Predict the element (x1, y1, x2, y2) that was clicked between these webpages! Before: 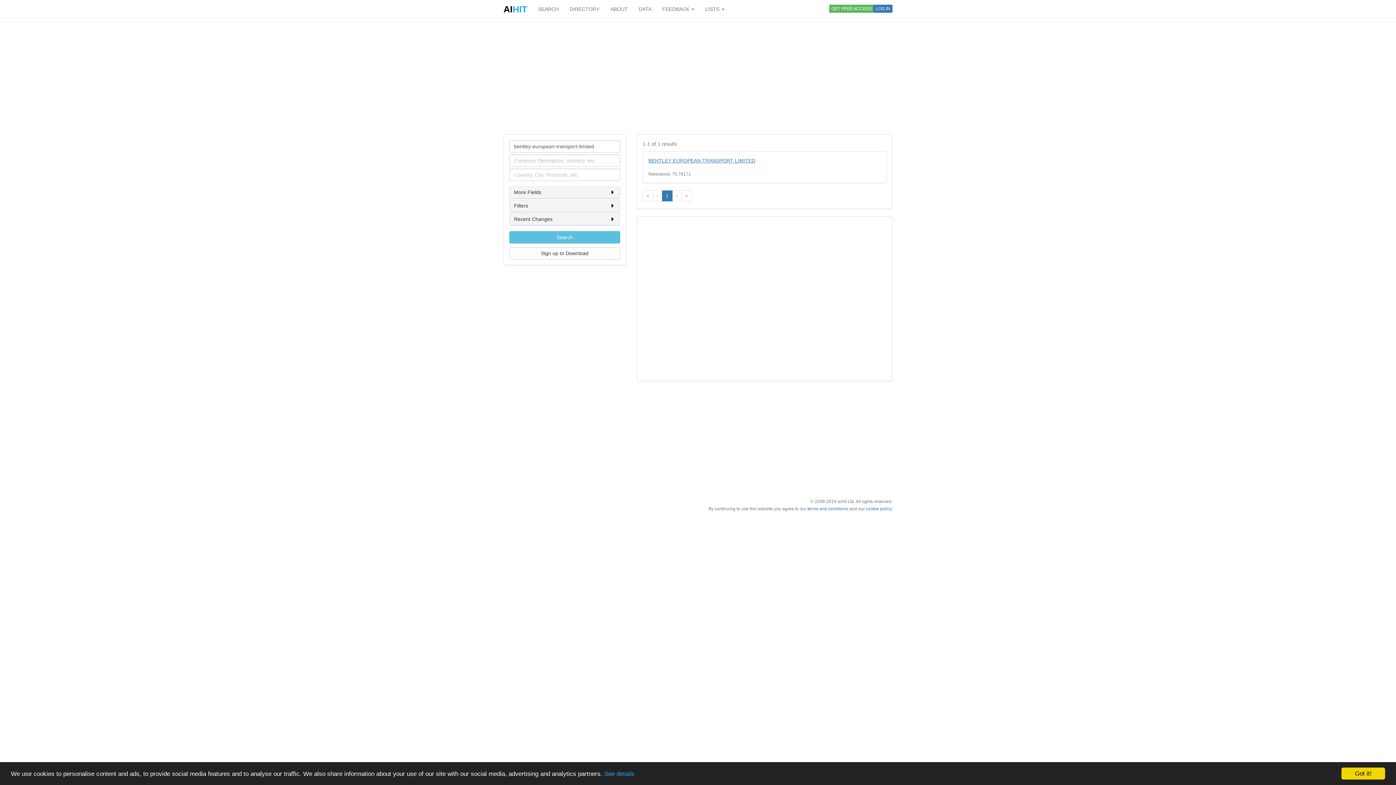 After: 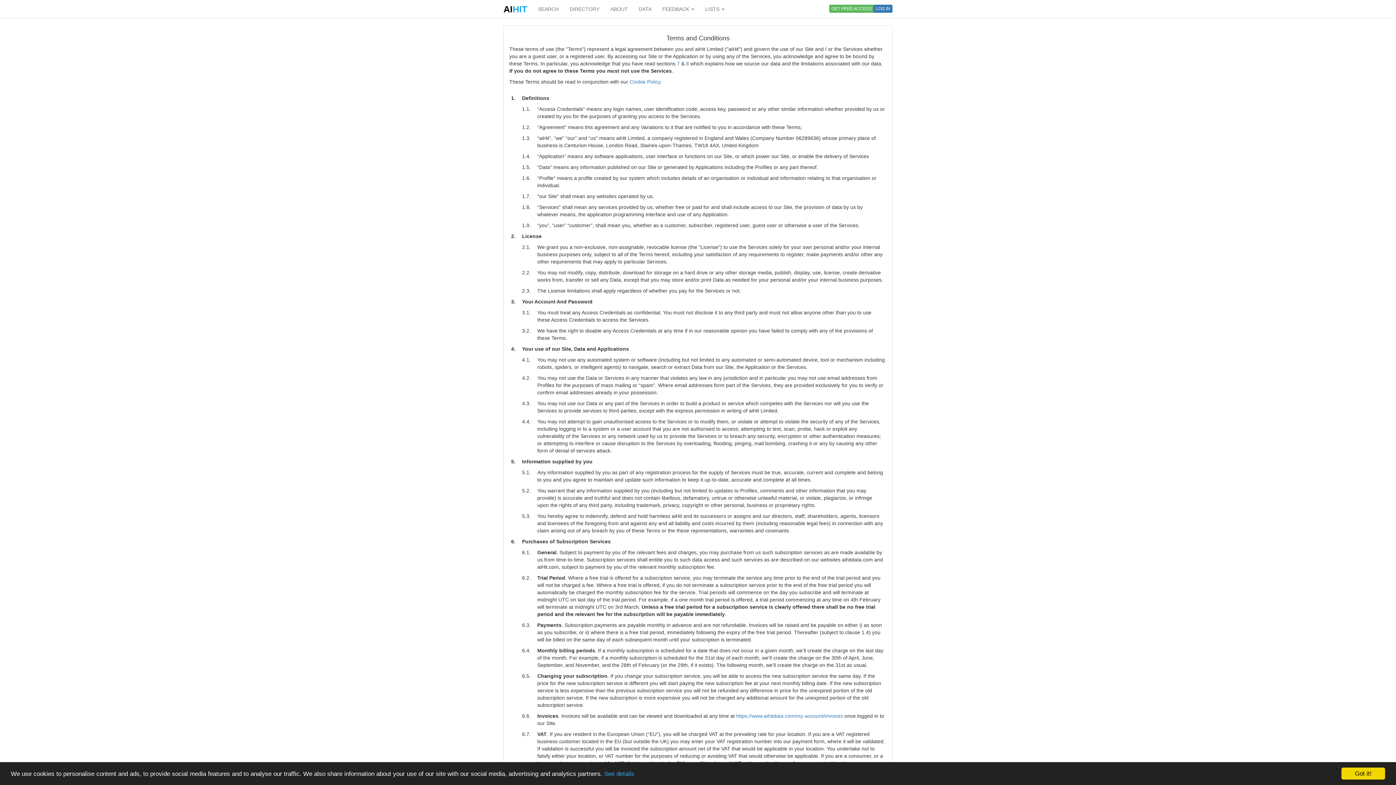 Action: bbox: (807, 506, 848, 511) label: terms and conditions